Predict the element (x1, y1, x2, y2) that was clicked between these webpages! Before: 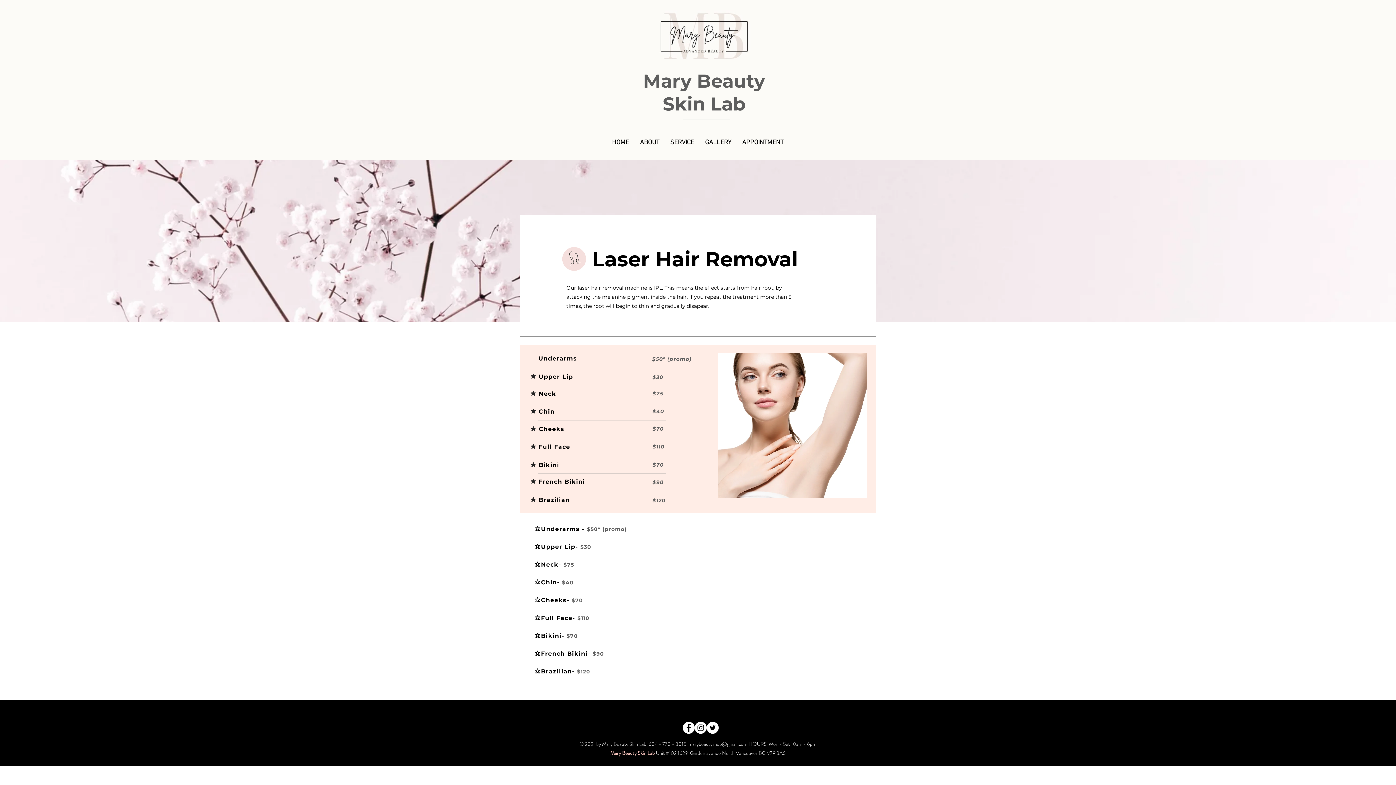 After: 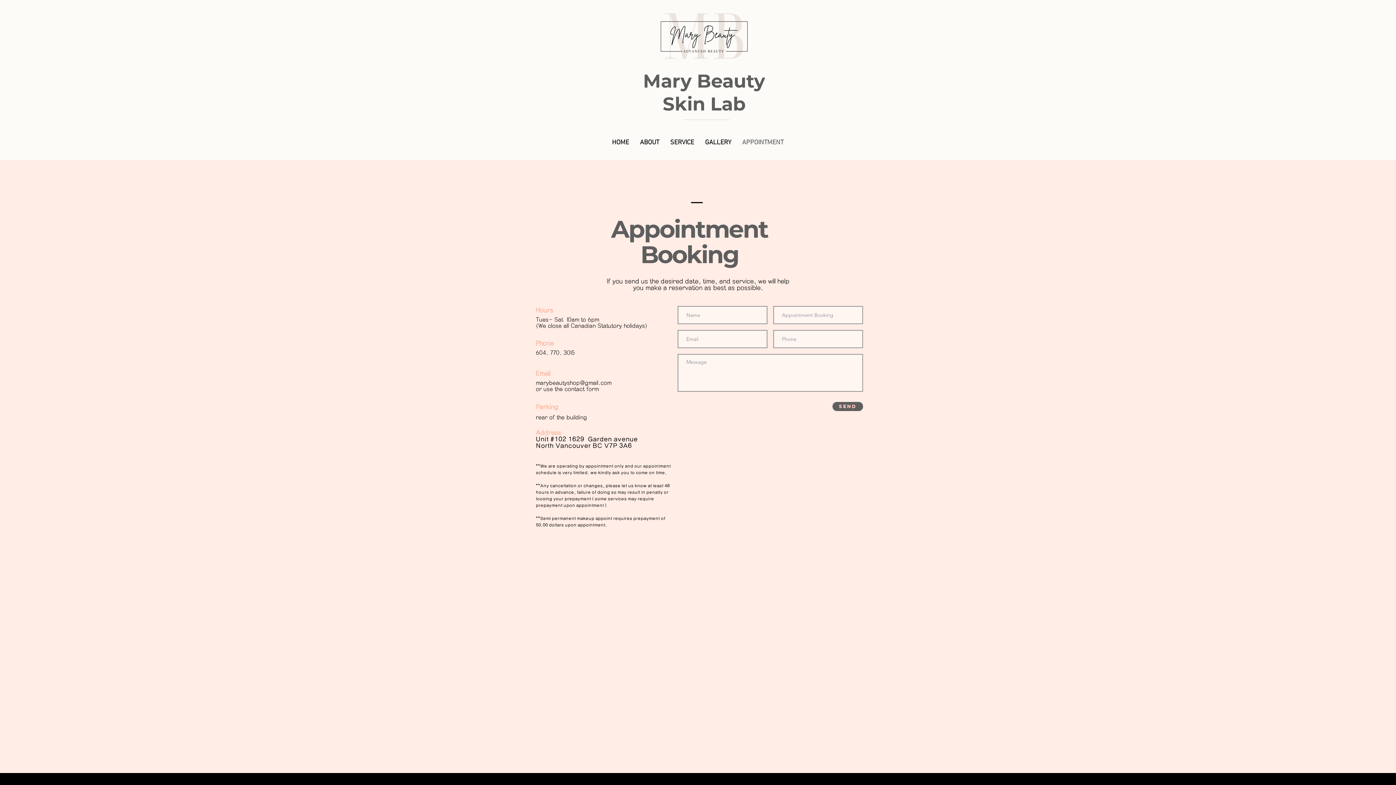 Action: label: APPOINTMENT bbox: (736, 138, 789, 147)